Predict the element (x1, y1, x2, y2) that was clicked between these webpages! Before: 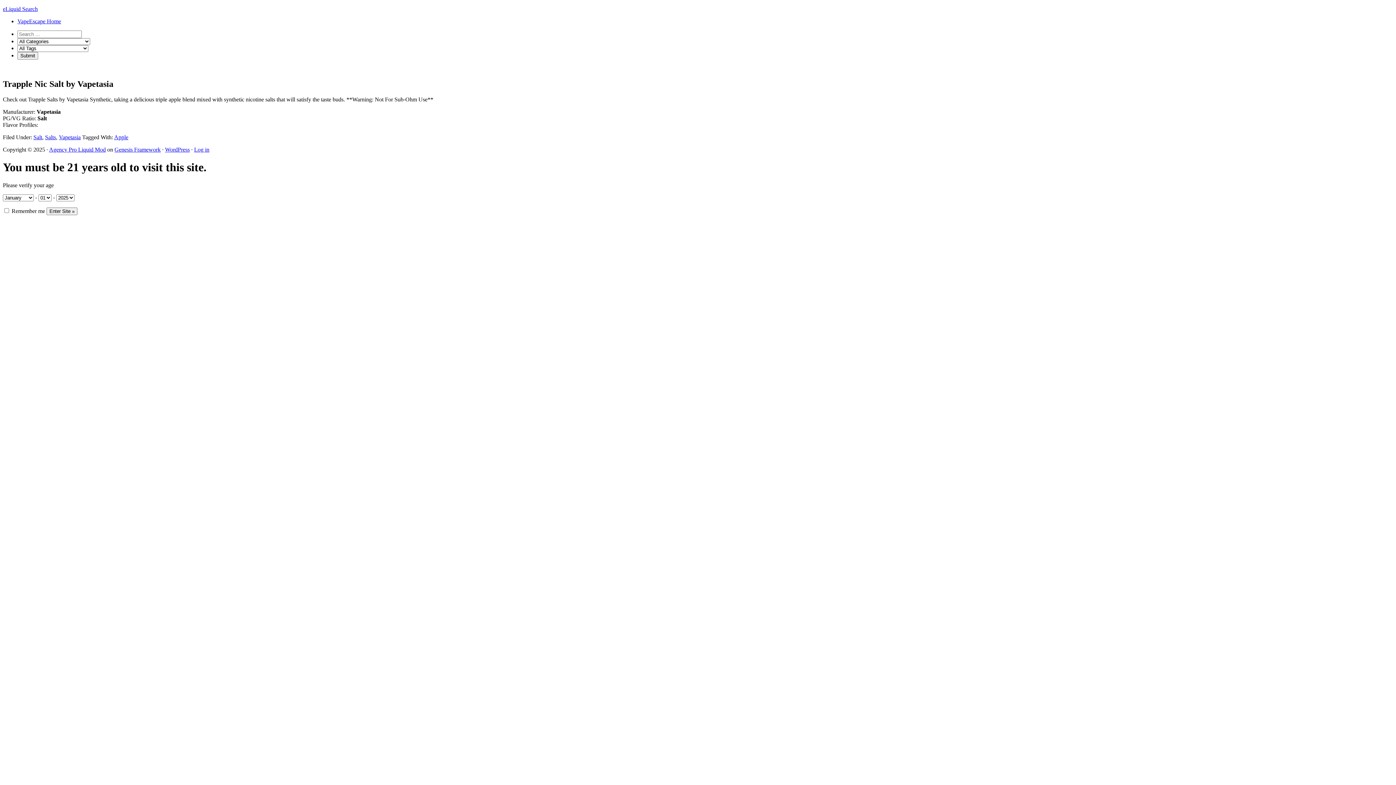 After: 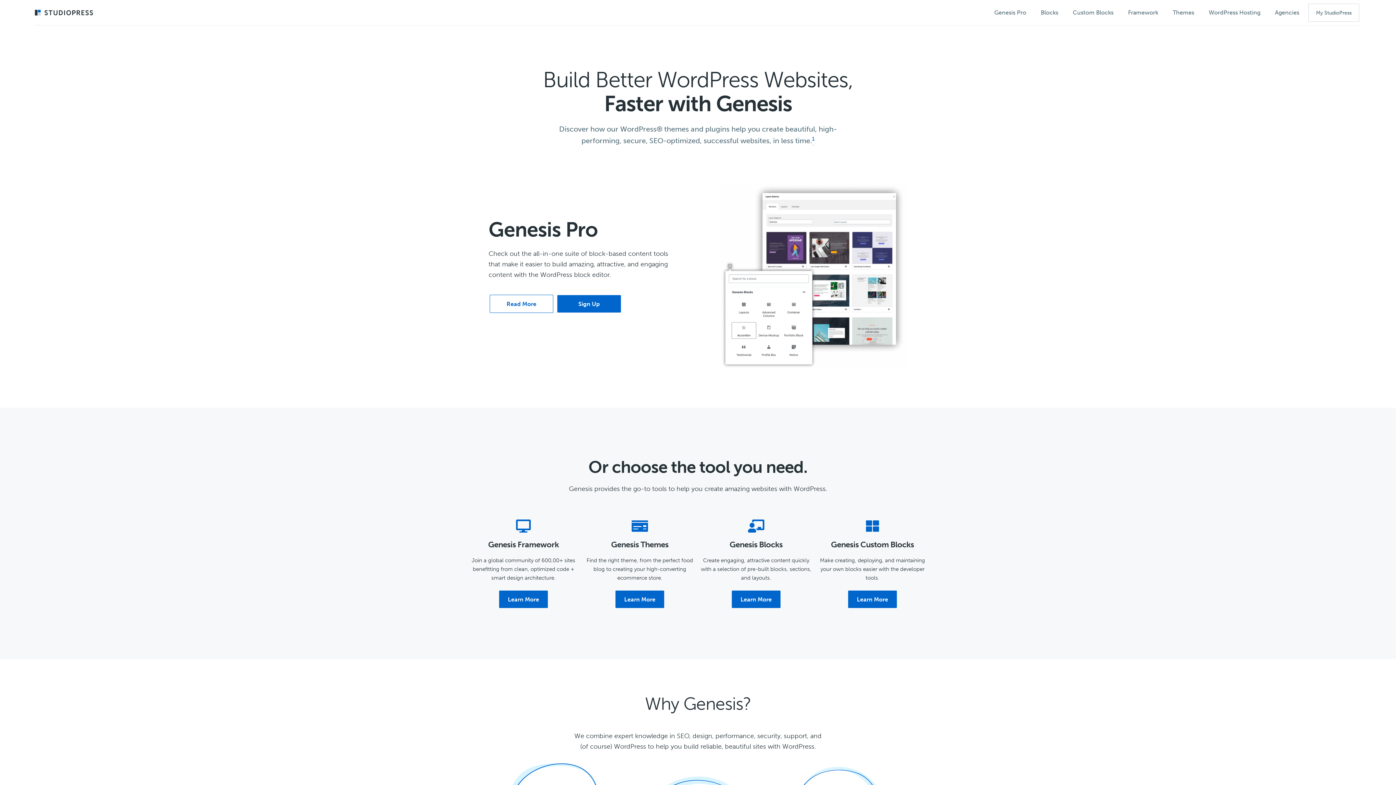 Action: bbox: (114, 146, 160, 152) label: Genesis Framework